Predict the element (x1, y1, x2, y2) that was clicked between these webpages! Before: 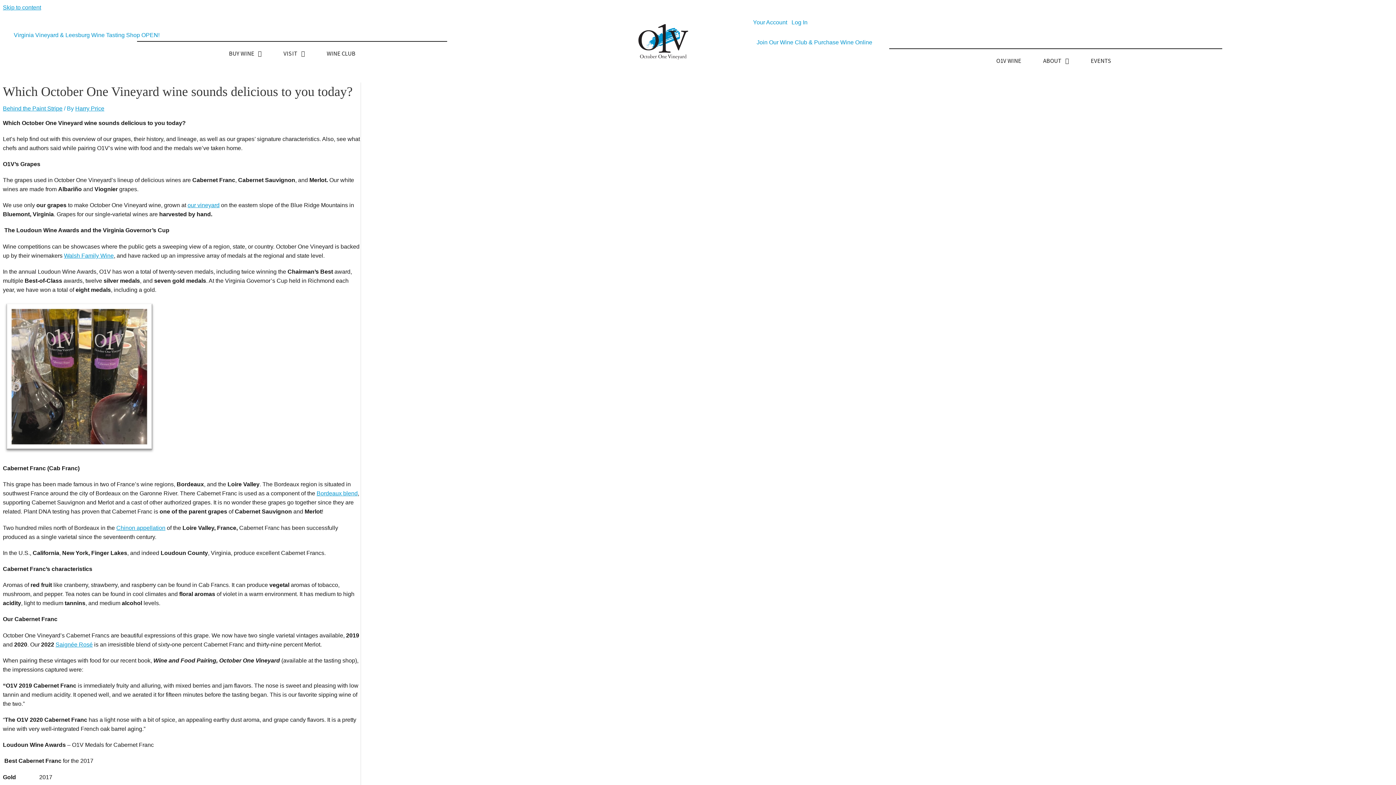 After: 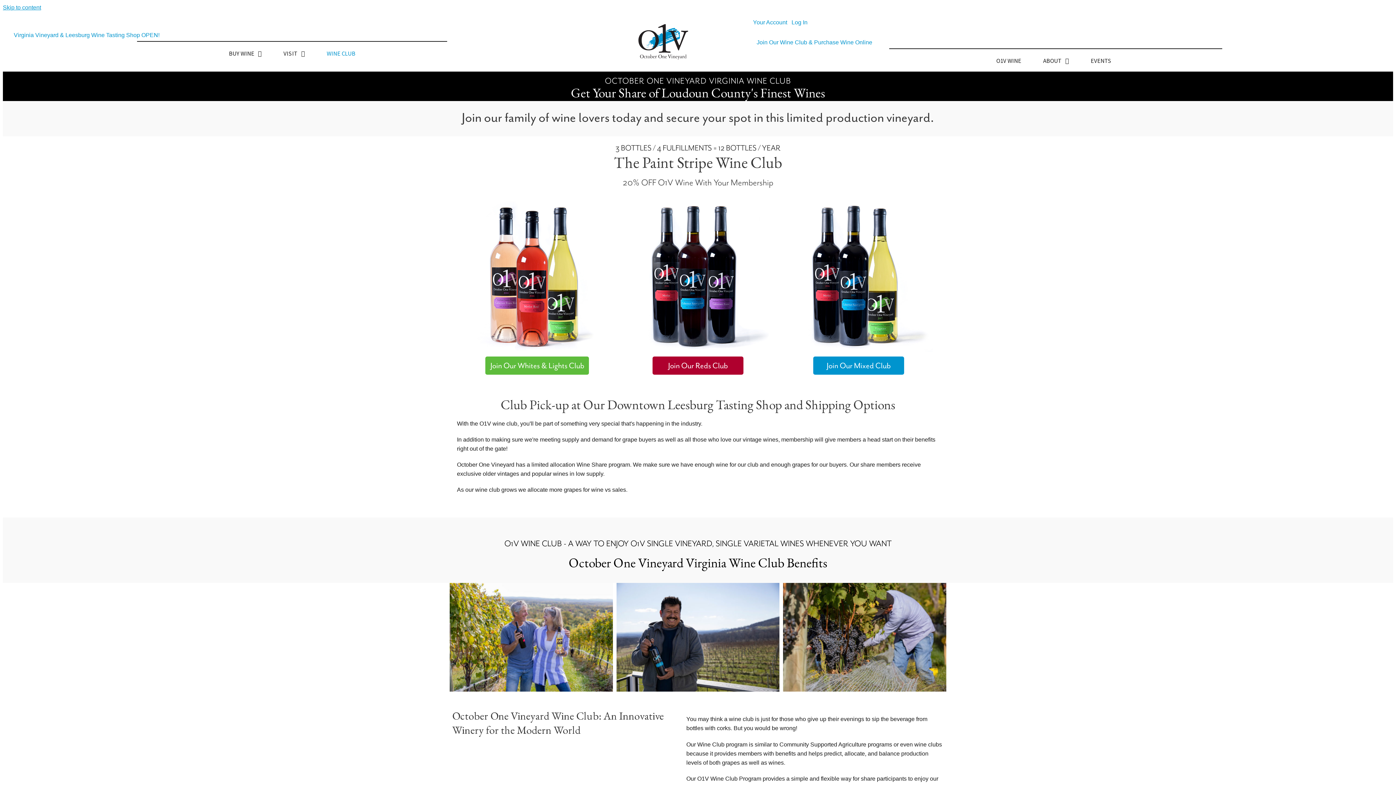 Action: bbox: (317, 50, 364, 60) label: WINE CLUB